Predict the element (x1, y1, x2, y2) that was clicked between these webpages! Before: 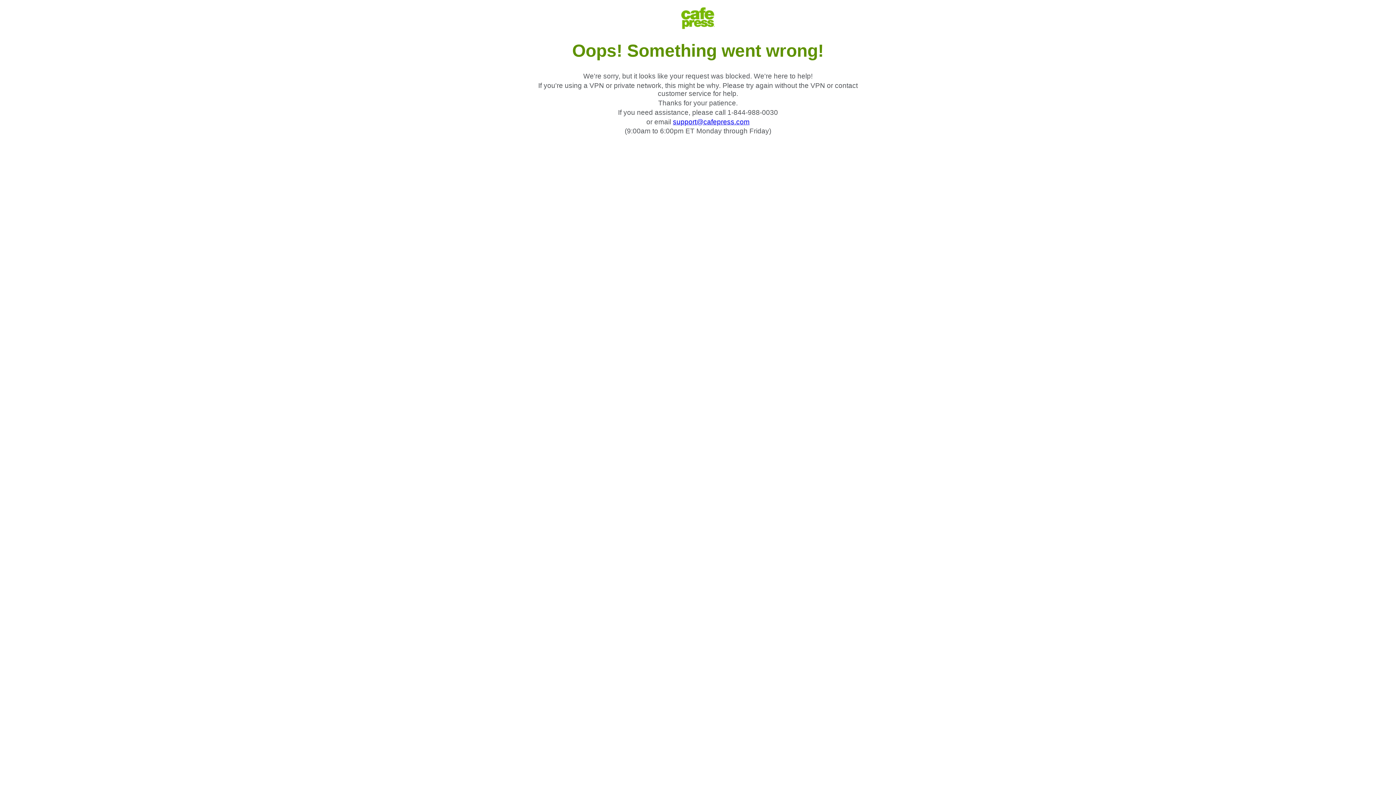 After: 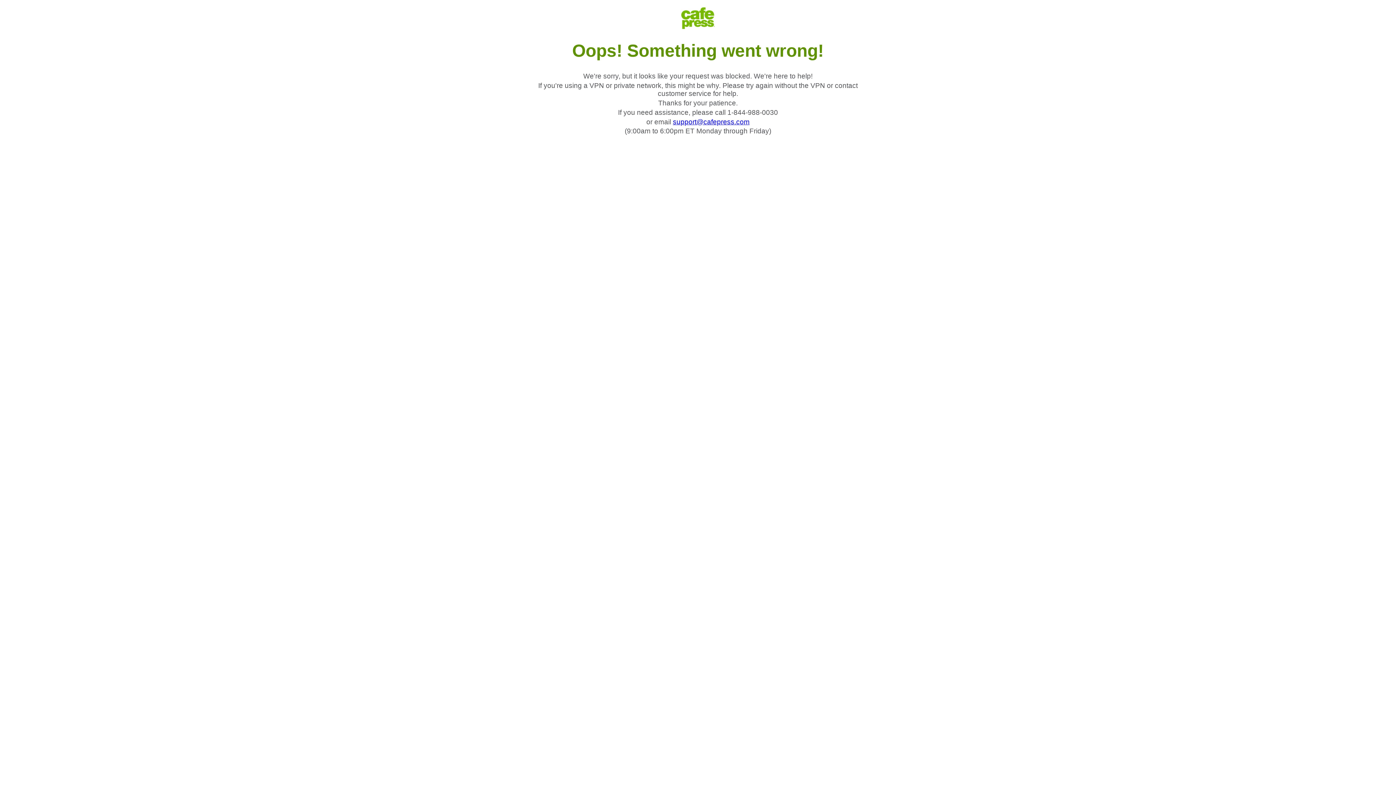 Action: label: support@cafepress.com bbox: (673, 118, 749, 125)